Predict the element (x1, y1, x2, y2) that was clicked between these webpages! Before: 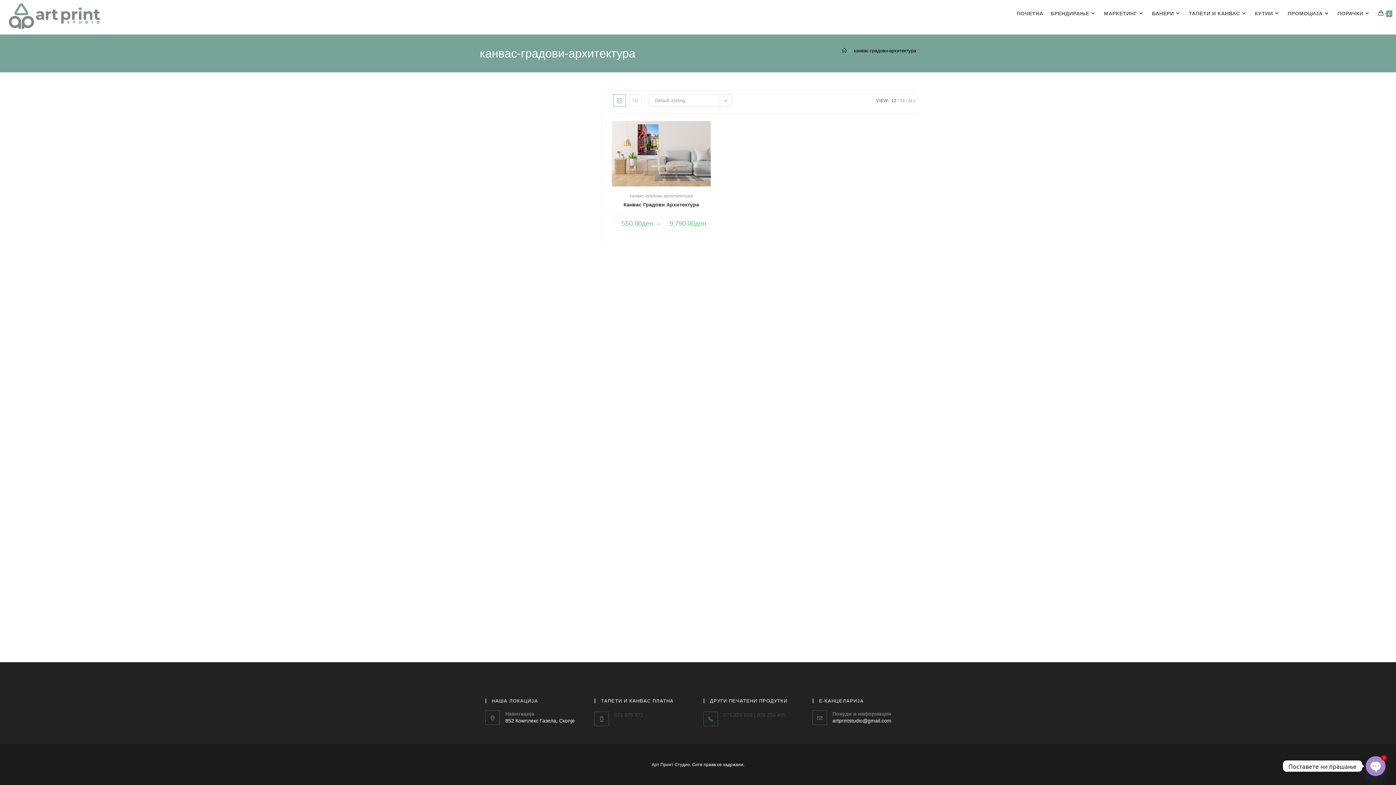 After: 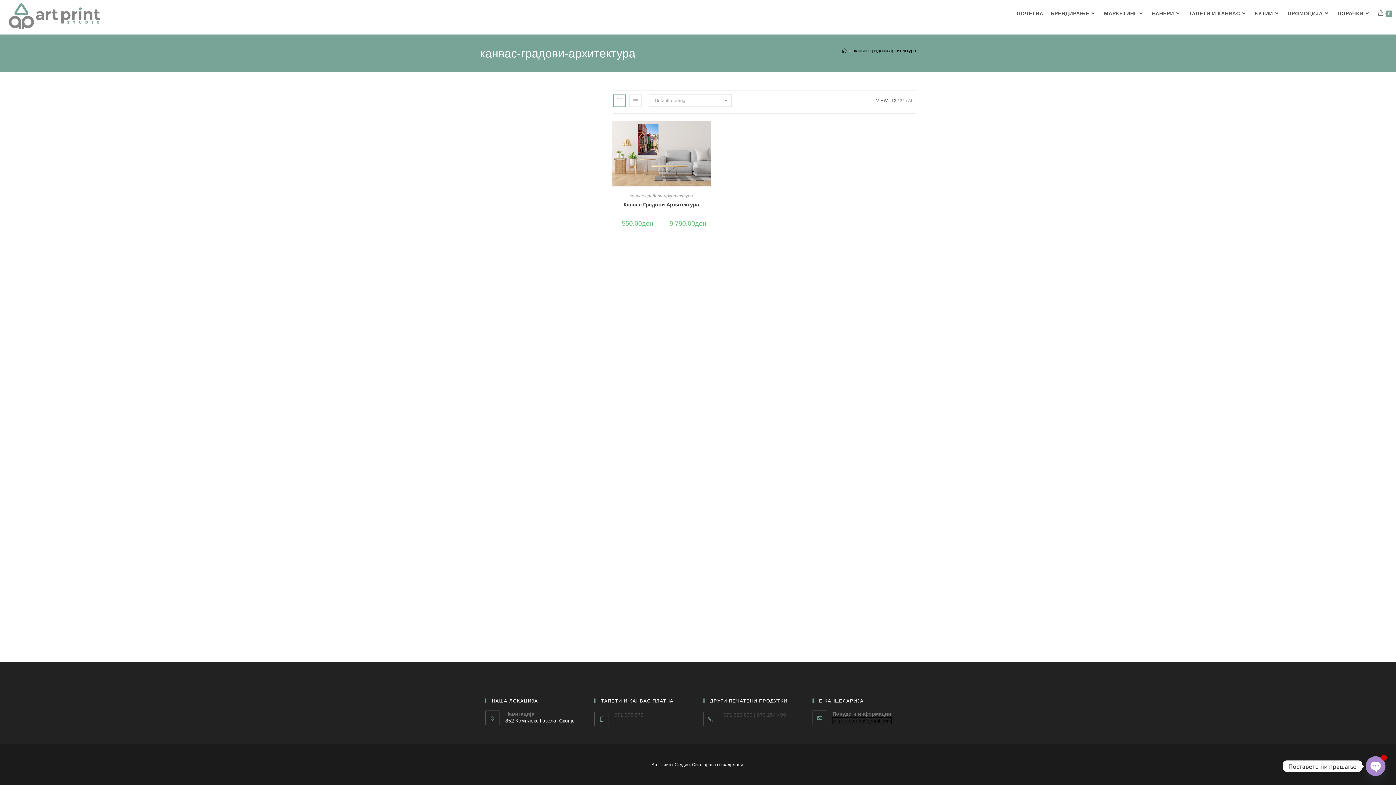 Action: label: artprintstudio@gmail.com bbox: (832, 718, 891, 724)